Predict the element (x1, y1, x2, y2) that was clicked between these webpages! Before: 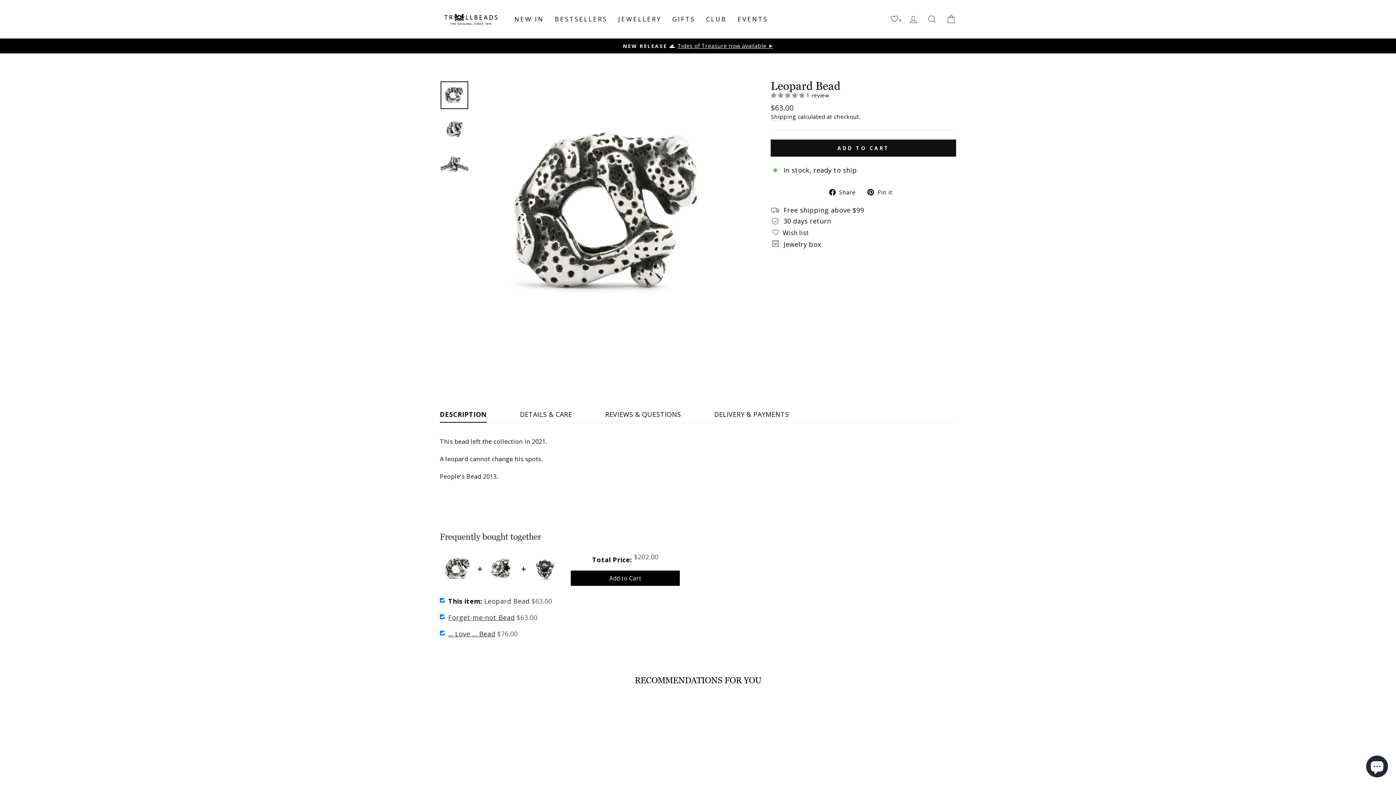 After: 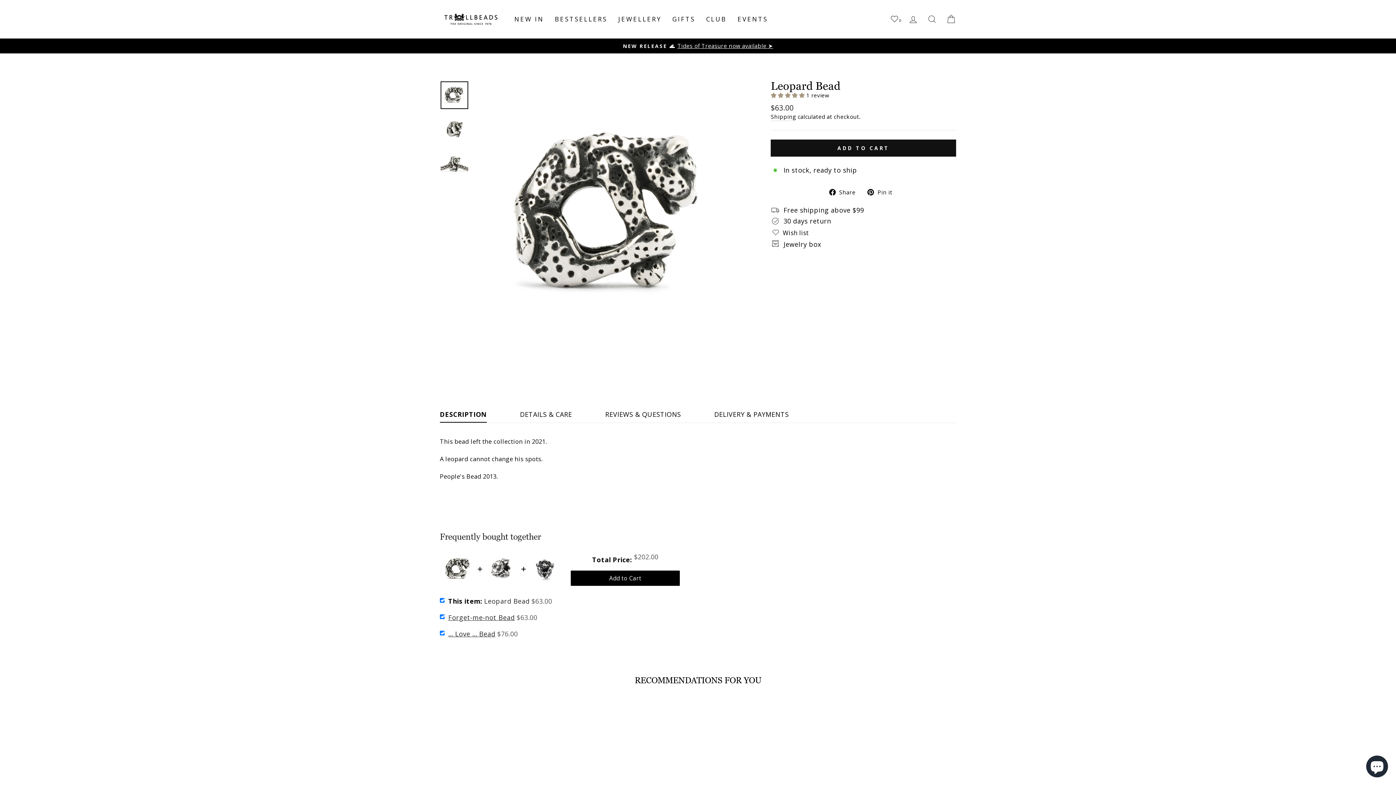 Action: label: DESCRIPTION bbox: (440, 407, 486, 422)